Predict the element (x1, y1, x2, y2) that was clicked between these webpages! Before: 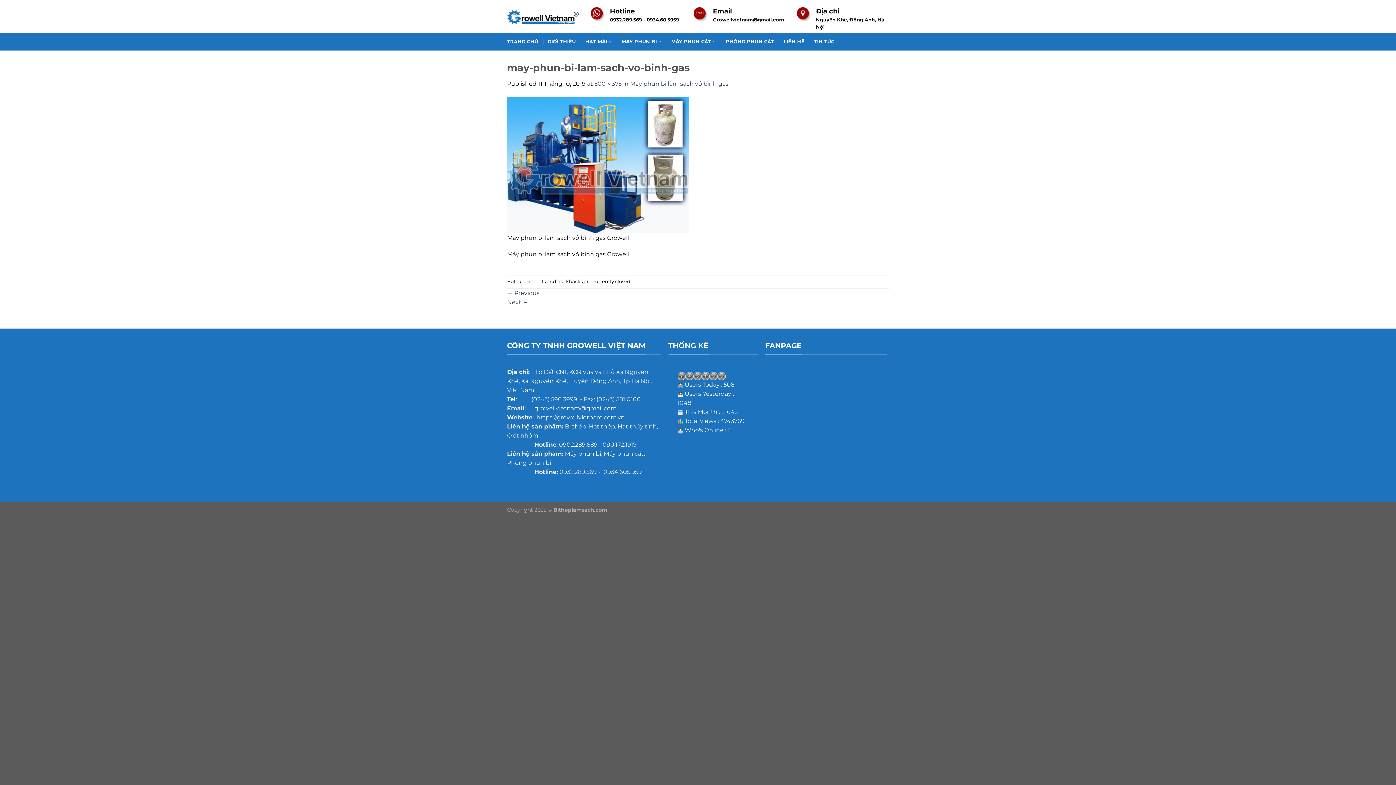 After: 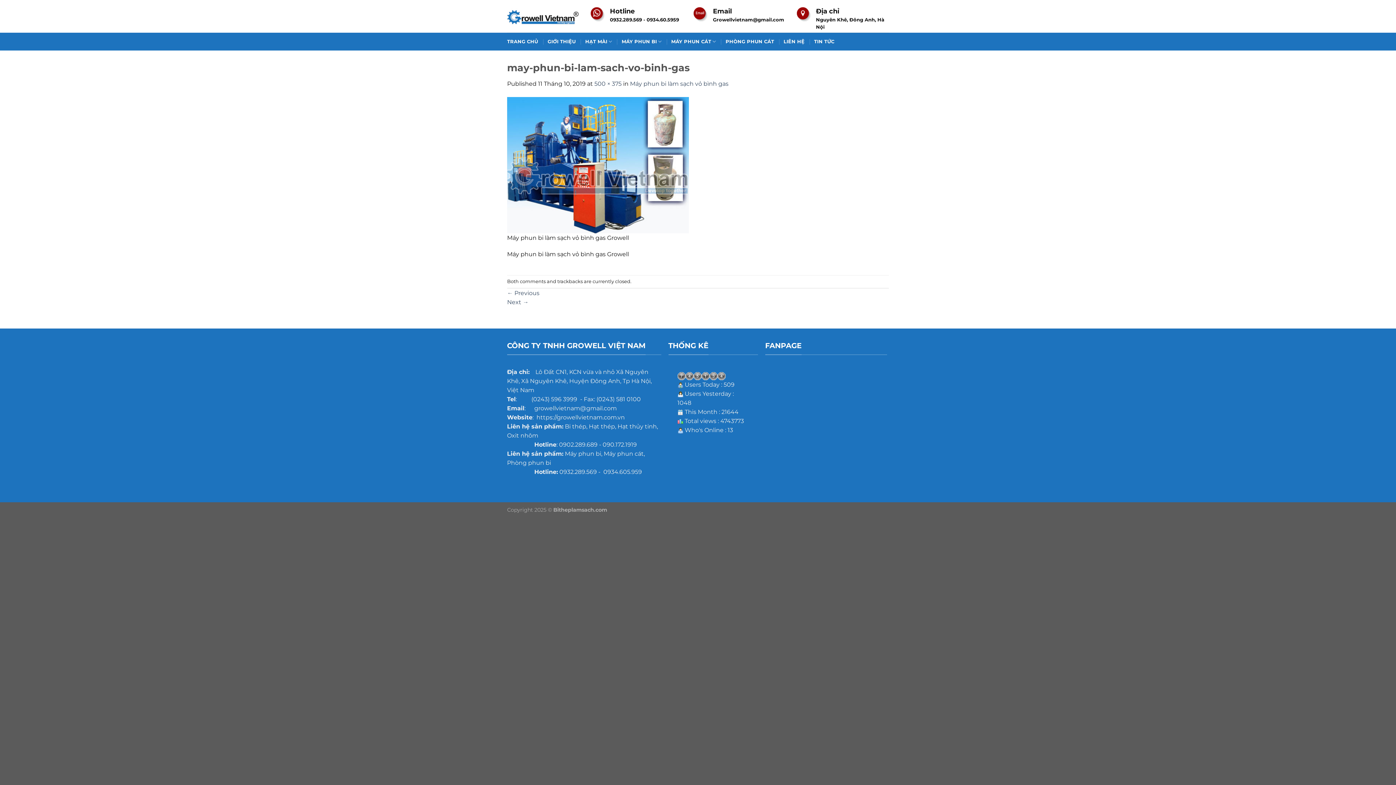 Action: bbox: (507, 161, 689, 168)